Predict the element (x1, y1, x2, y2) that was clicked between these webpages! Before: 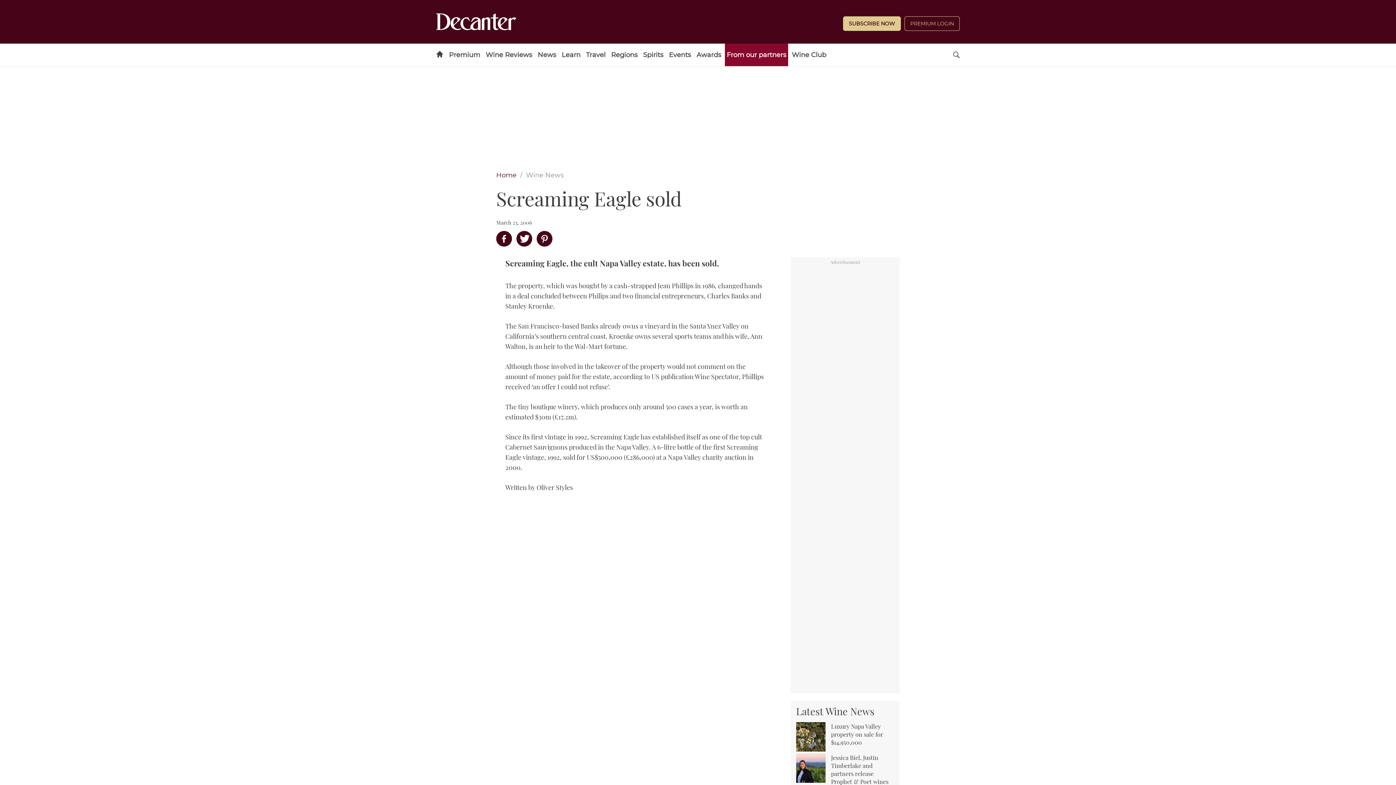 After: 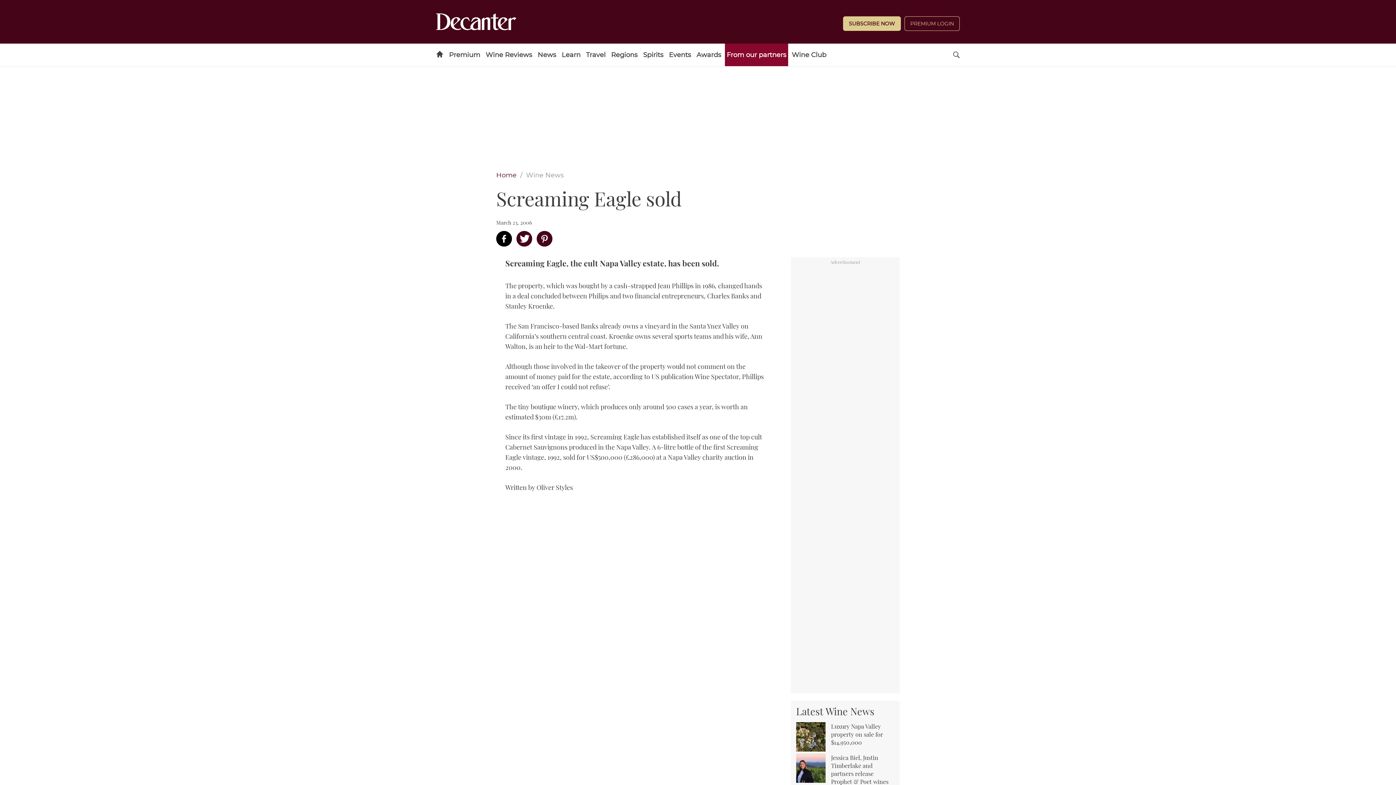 Action: bbox: (496, 228, 512, 249)